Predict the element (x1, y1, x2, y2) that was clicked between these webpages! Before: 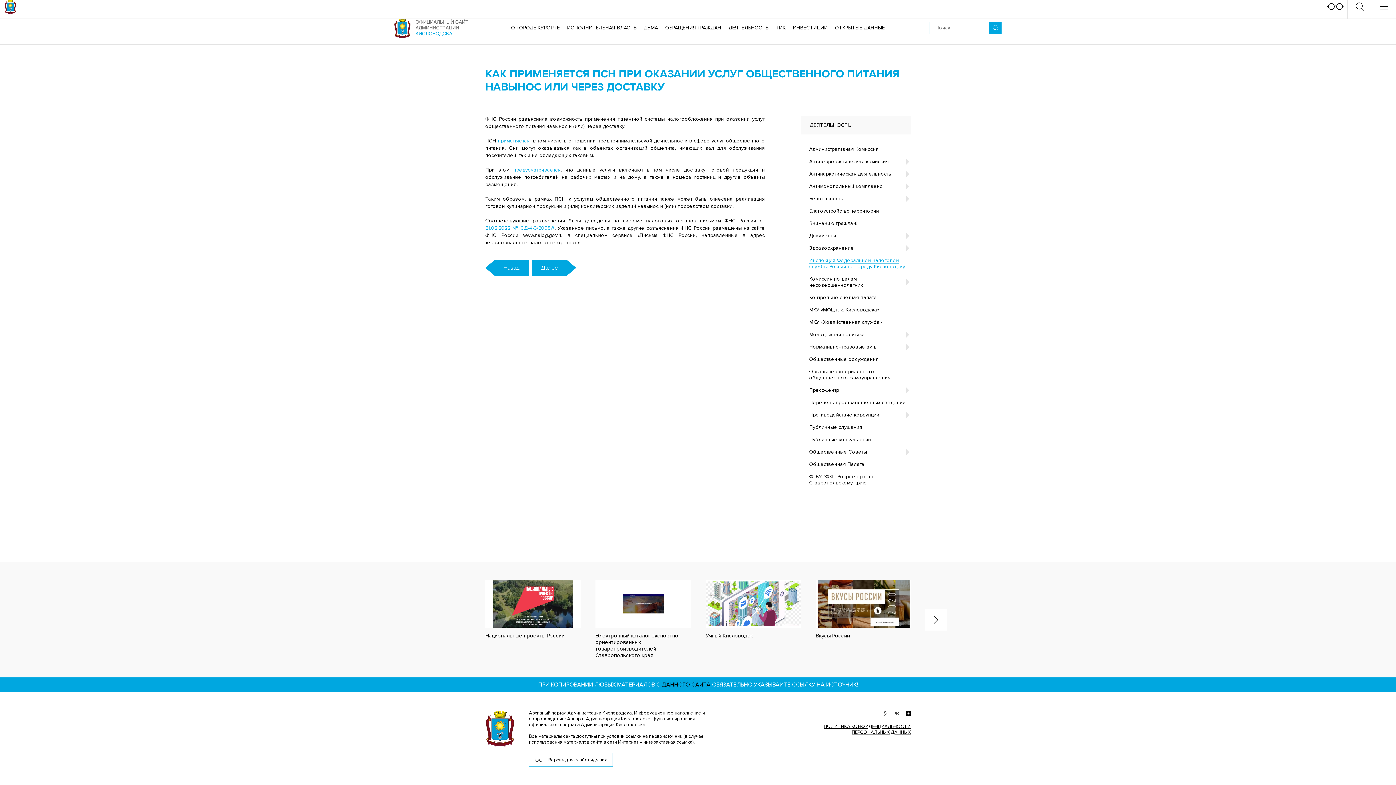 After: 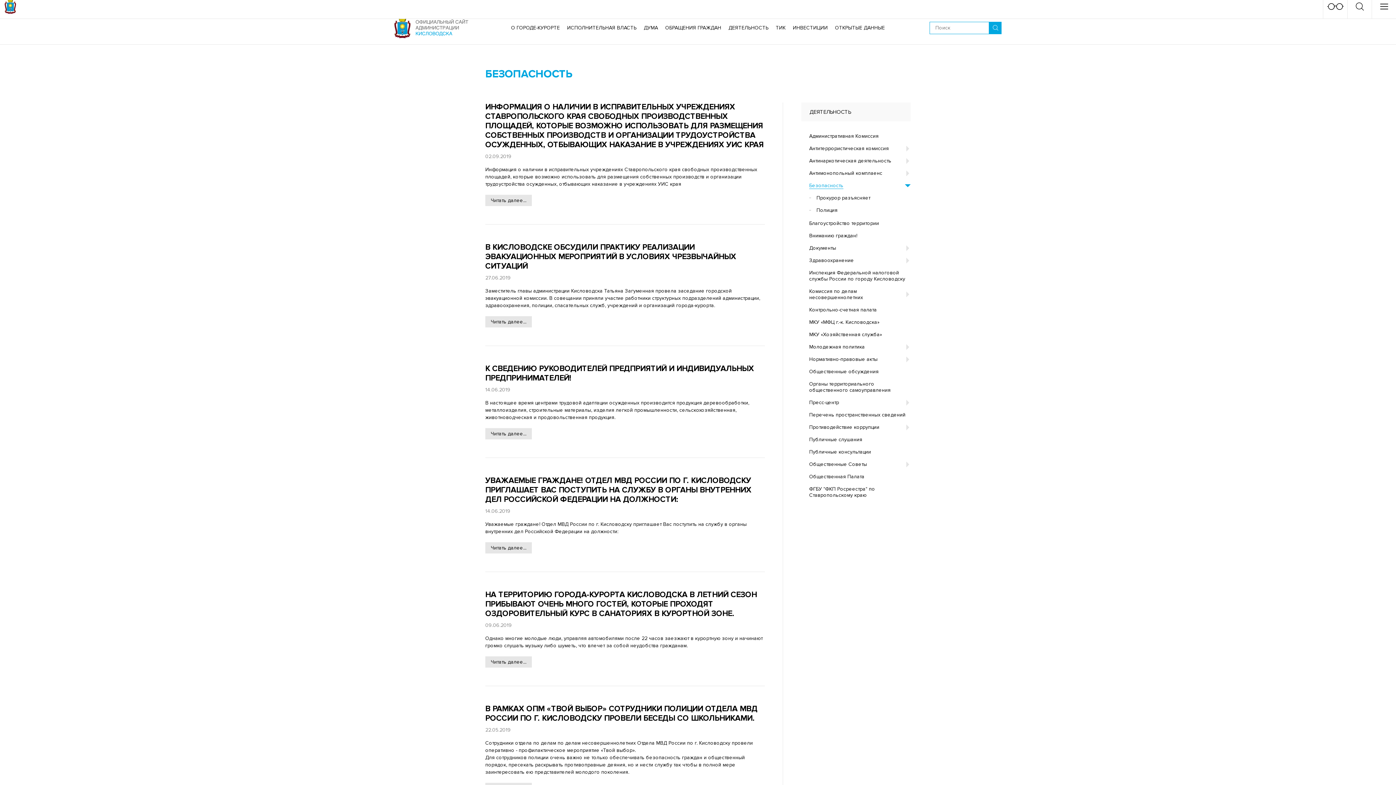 Action: bbox: (809, 195, 843, 202) label: Безопасность